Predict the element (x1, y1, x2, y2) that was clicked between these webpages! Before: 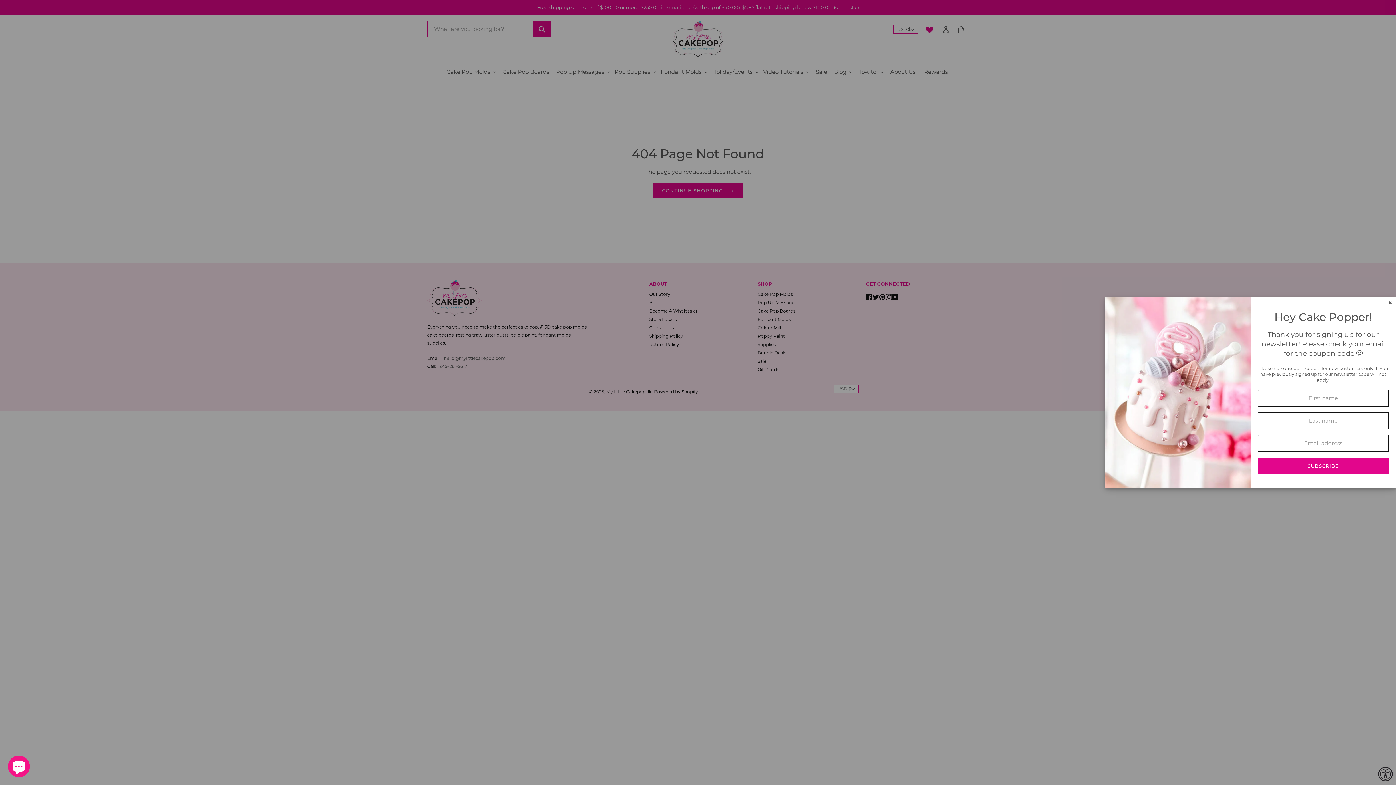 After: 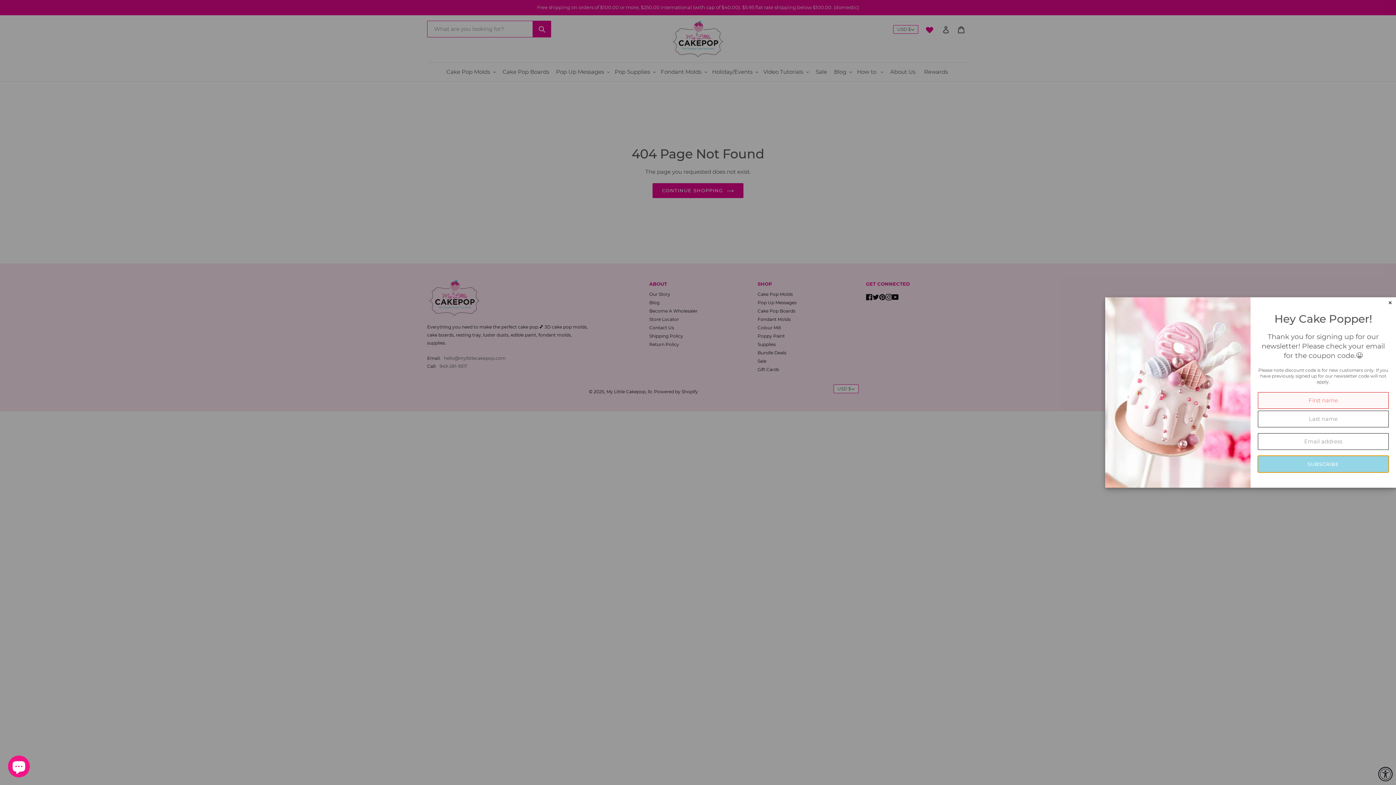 Action: bbox: (1258, 457, 1389, 474) label: SUBSCRIBE